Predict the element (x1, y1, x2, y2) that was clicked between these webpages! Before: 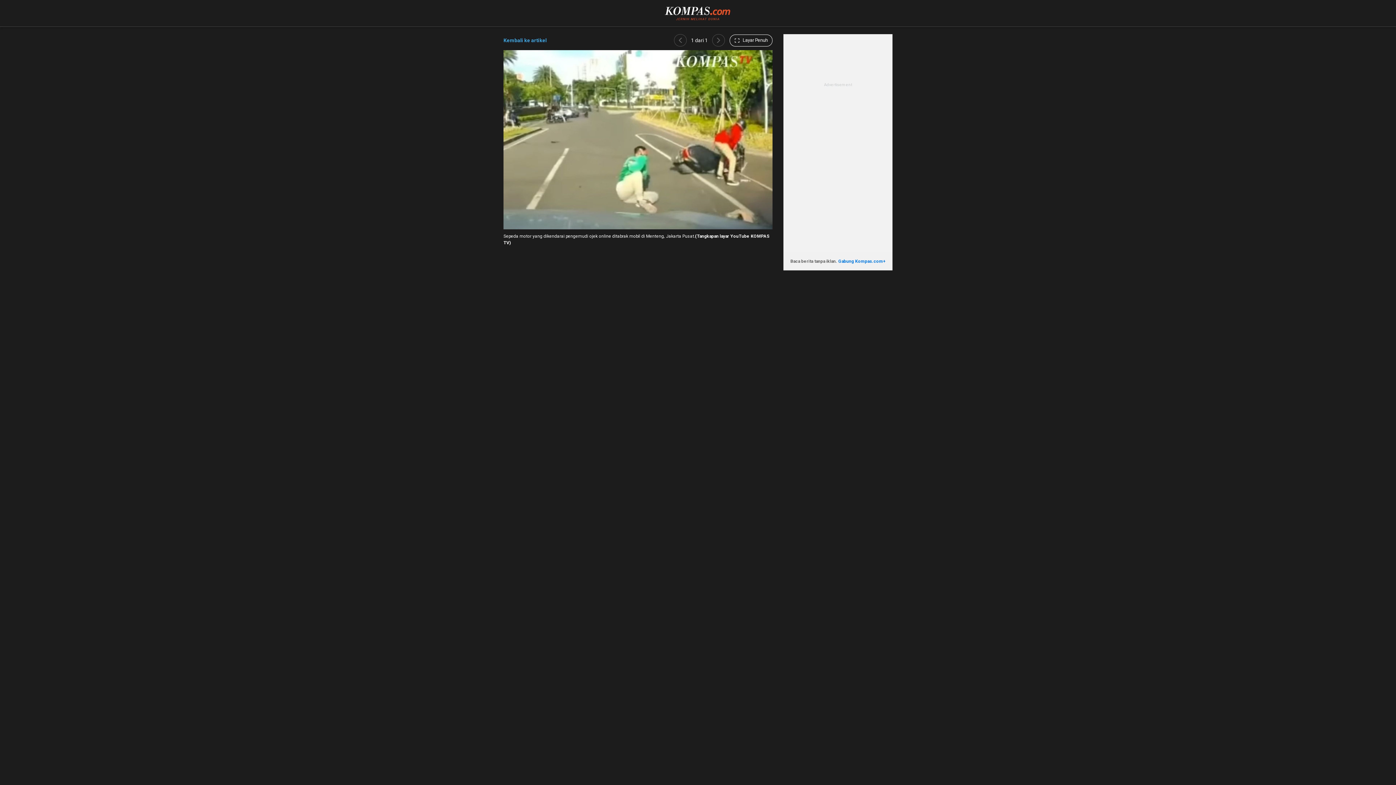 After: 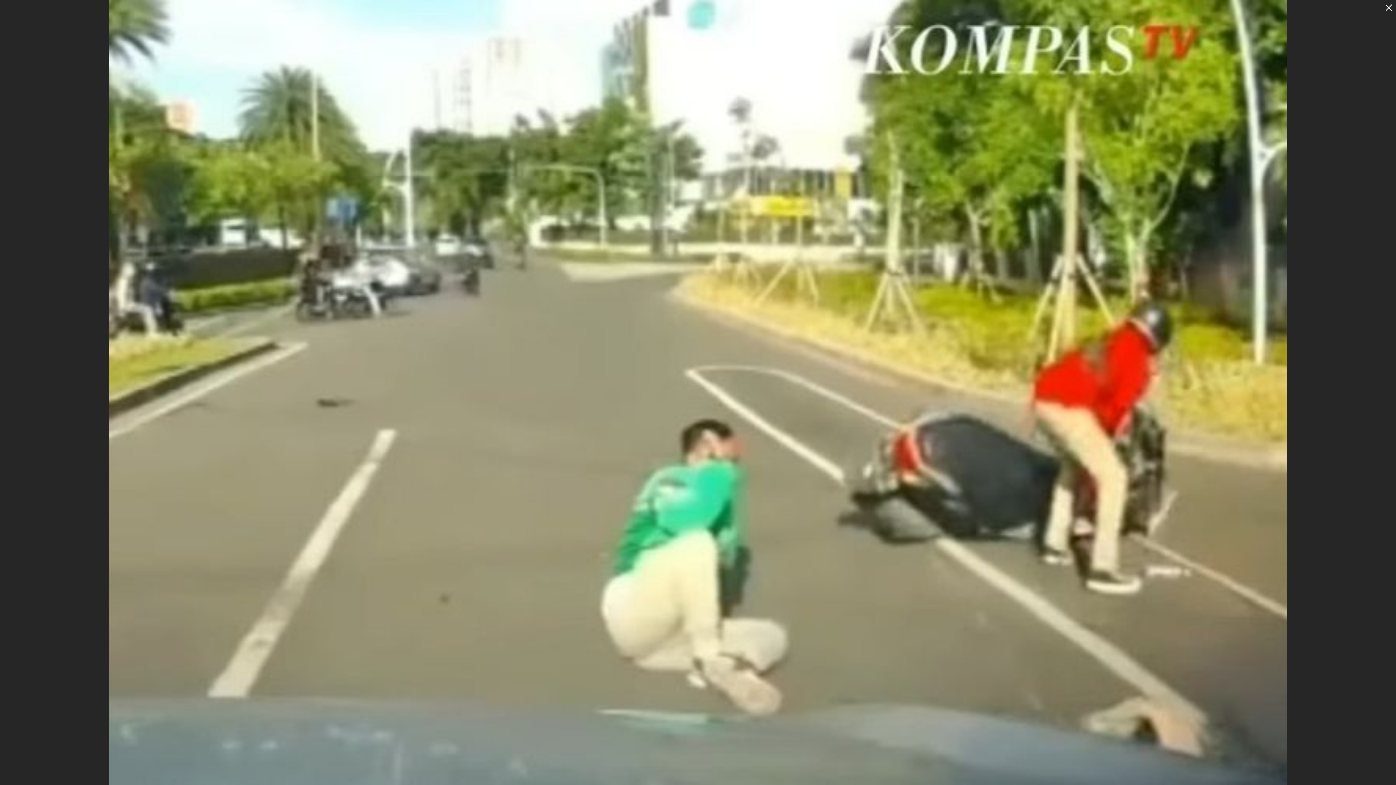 Action: bbox: (729, 34, 772, 46) label:  Layar Penuh